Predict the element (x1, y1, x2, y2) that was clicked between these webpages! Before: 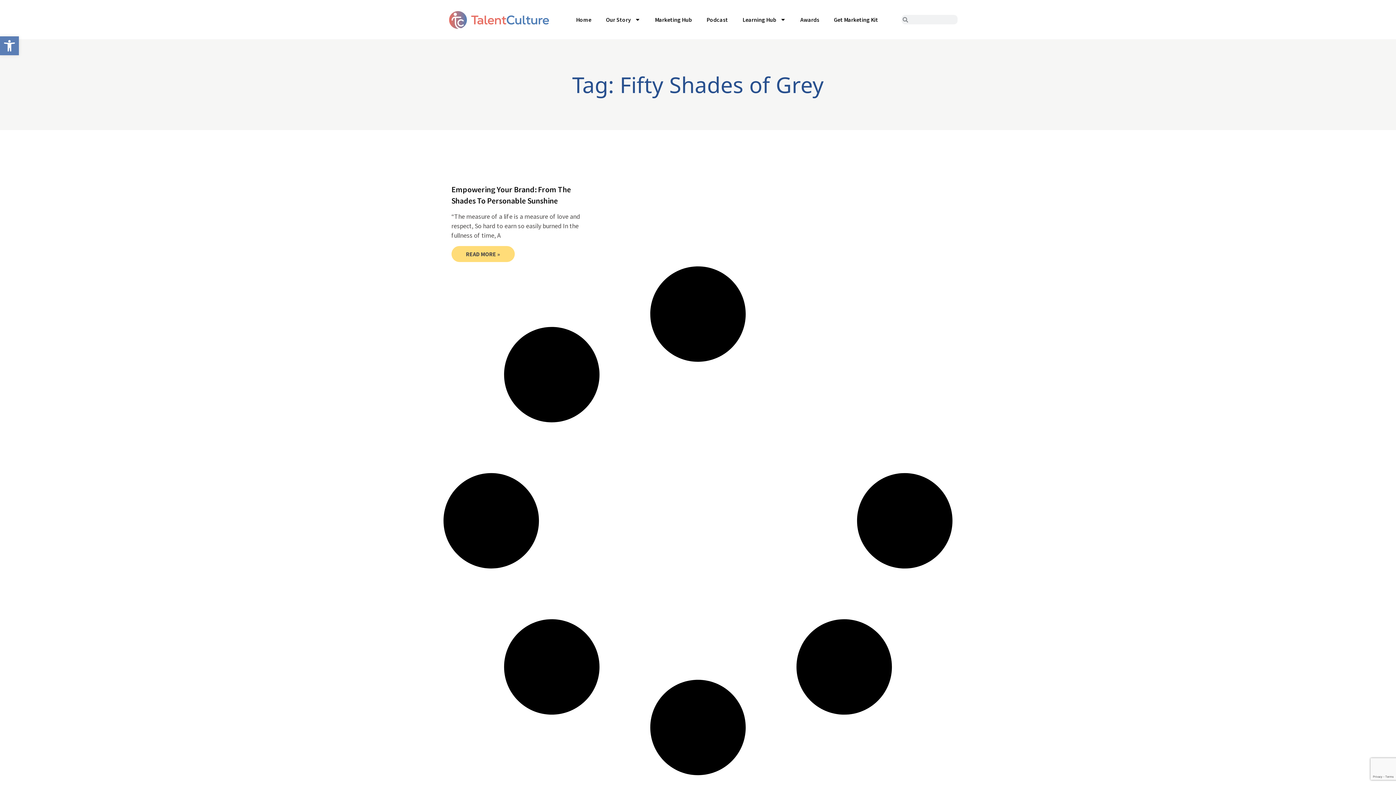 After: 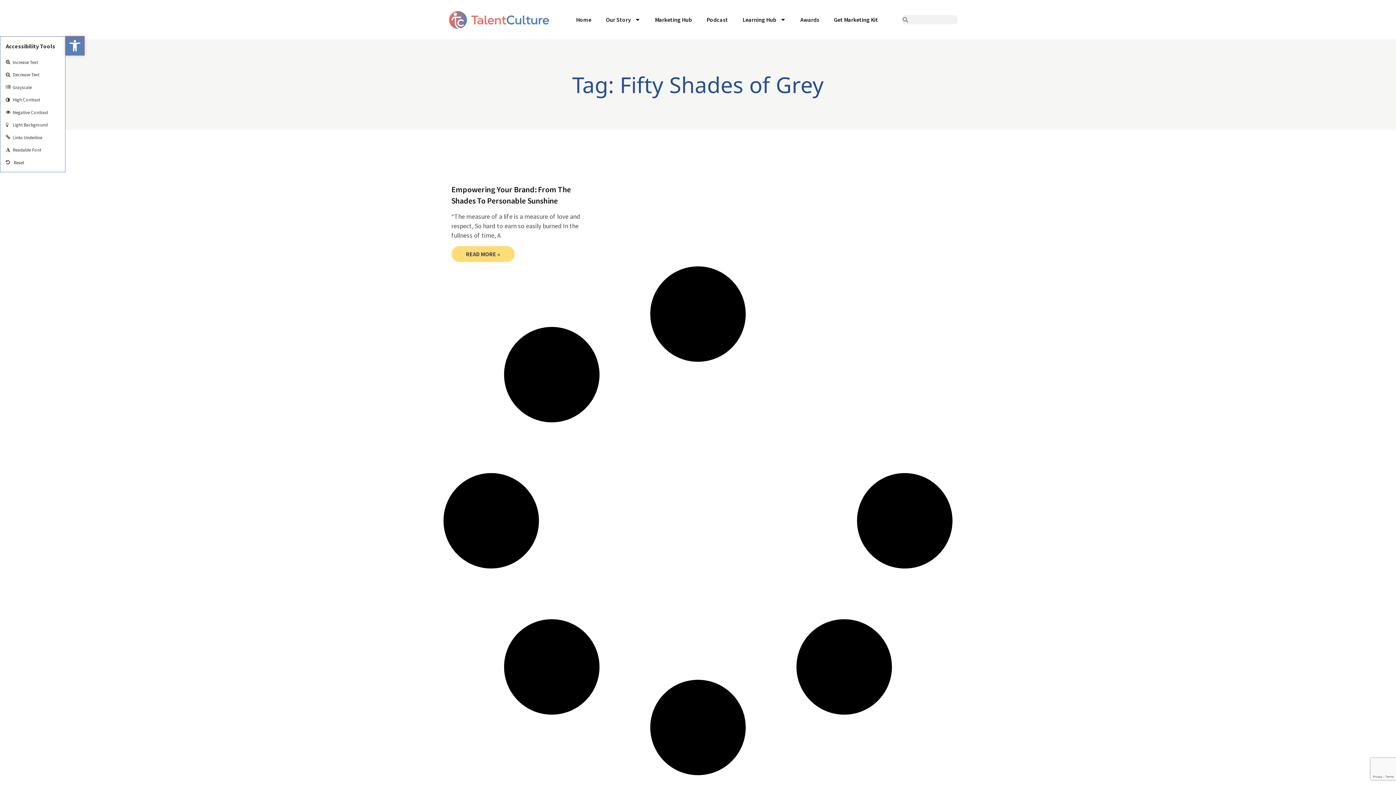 Action: bbox: (0, 36, 18, 55) label: Open toolbar